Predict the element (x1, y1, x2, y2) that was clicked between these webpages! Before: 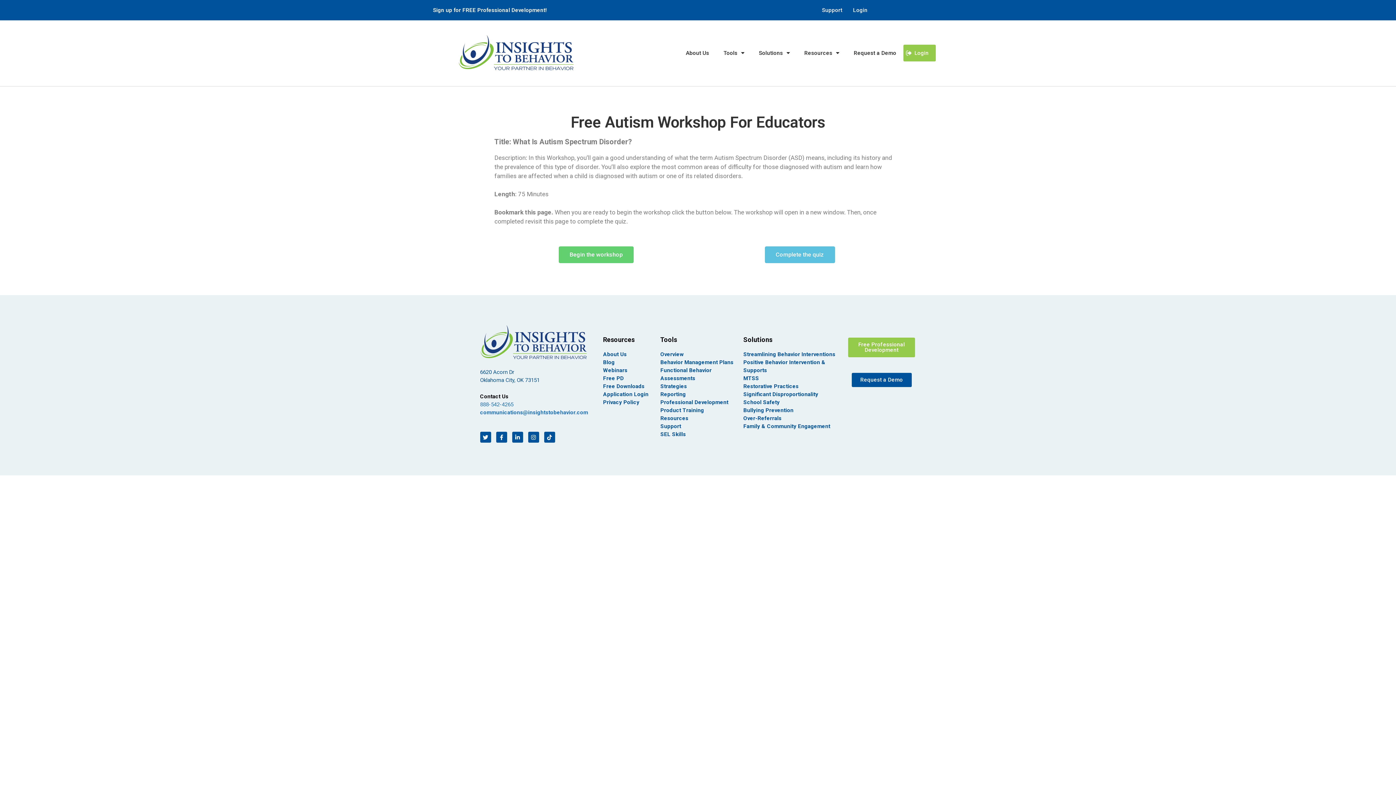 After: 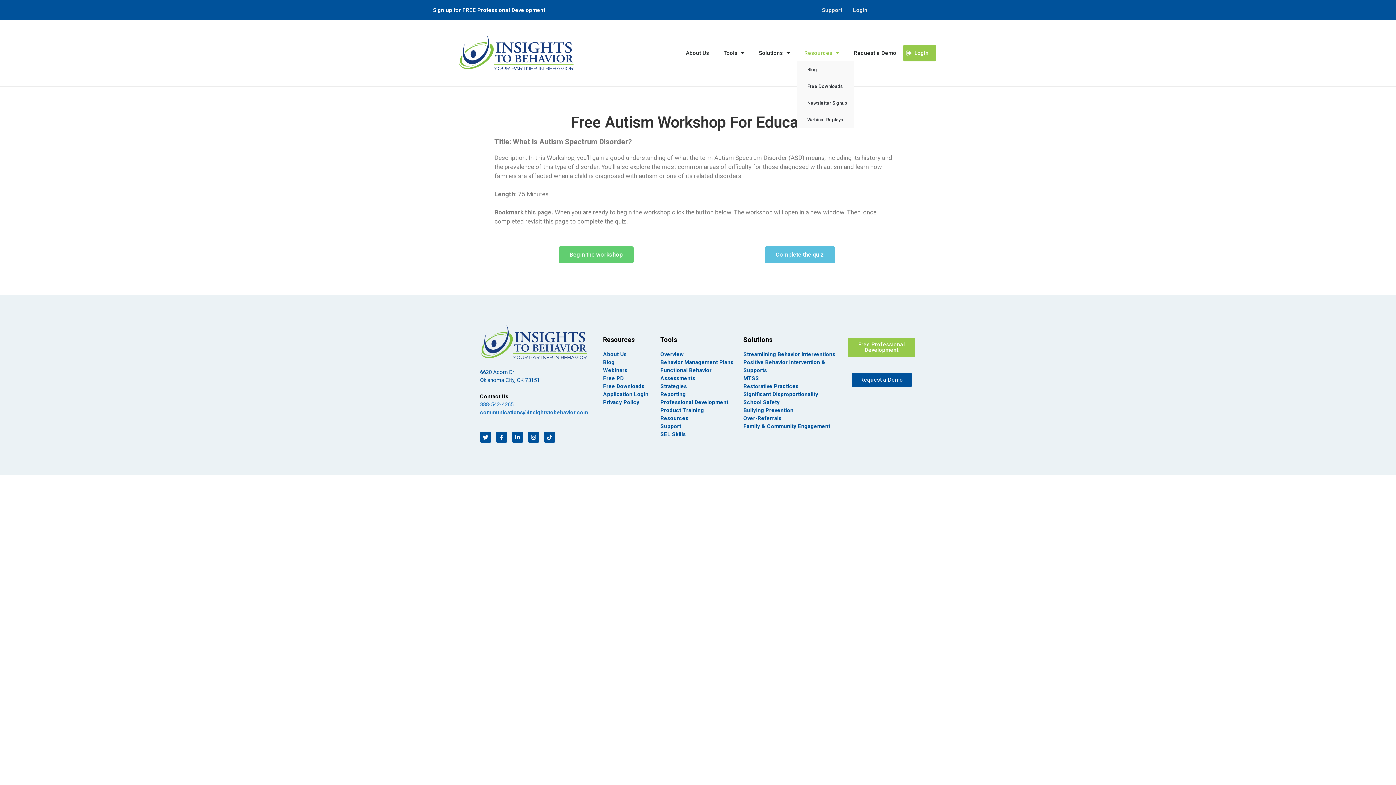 Action: bbox: (797, 44, 846, 61) label: Resources